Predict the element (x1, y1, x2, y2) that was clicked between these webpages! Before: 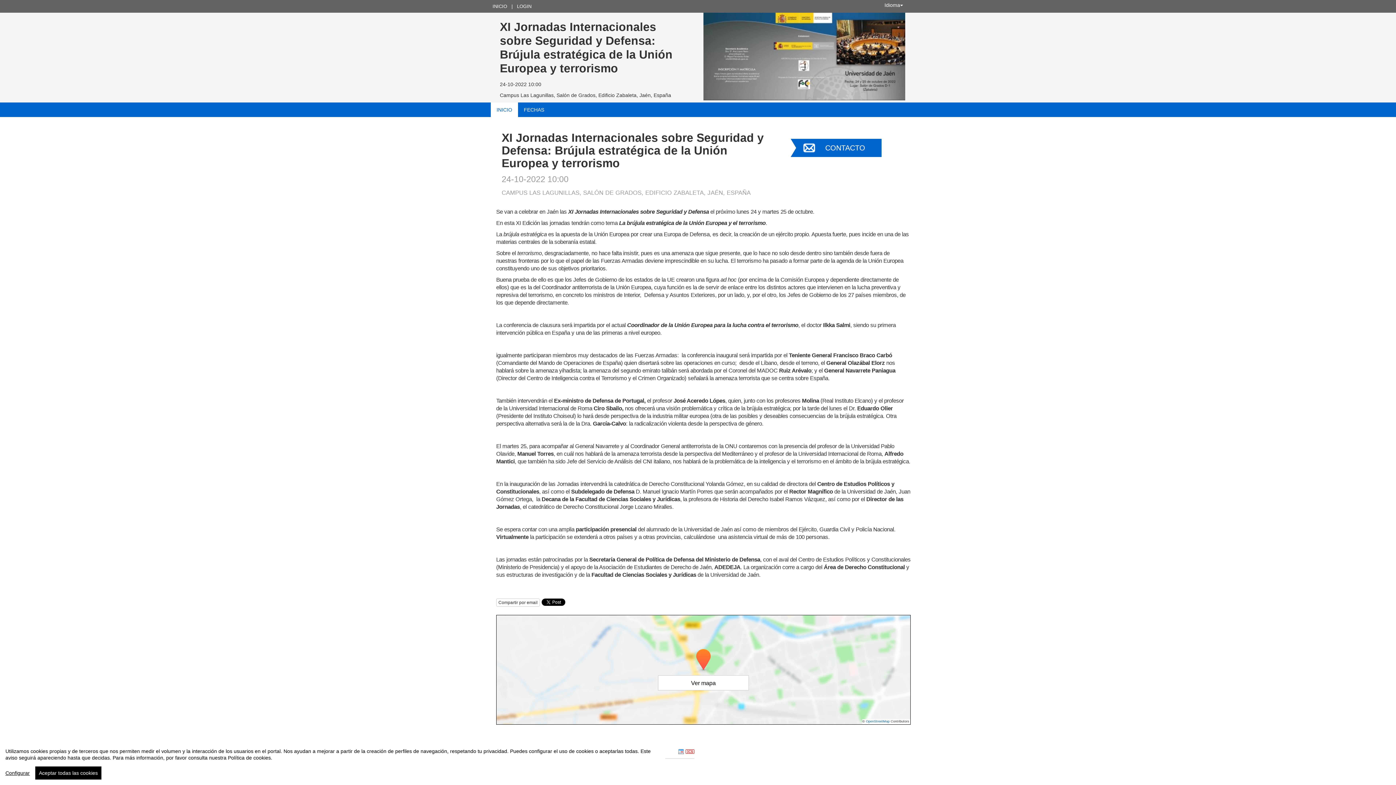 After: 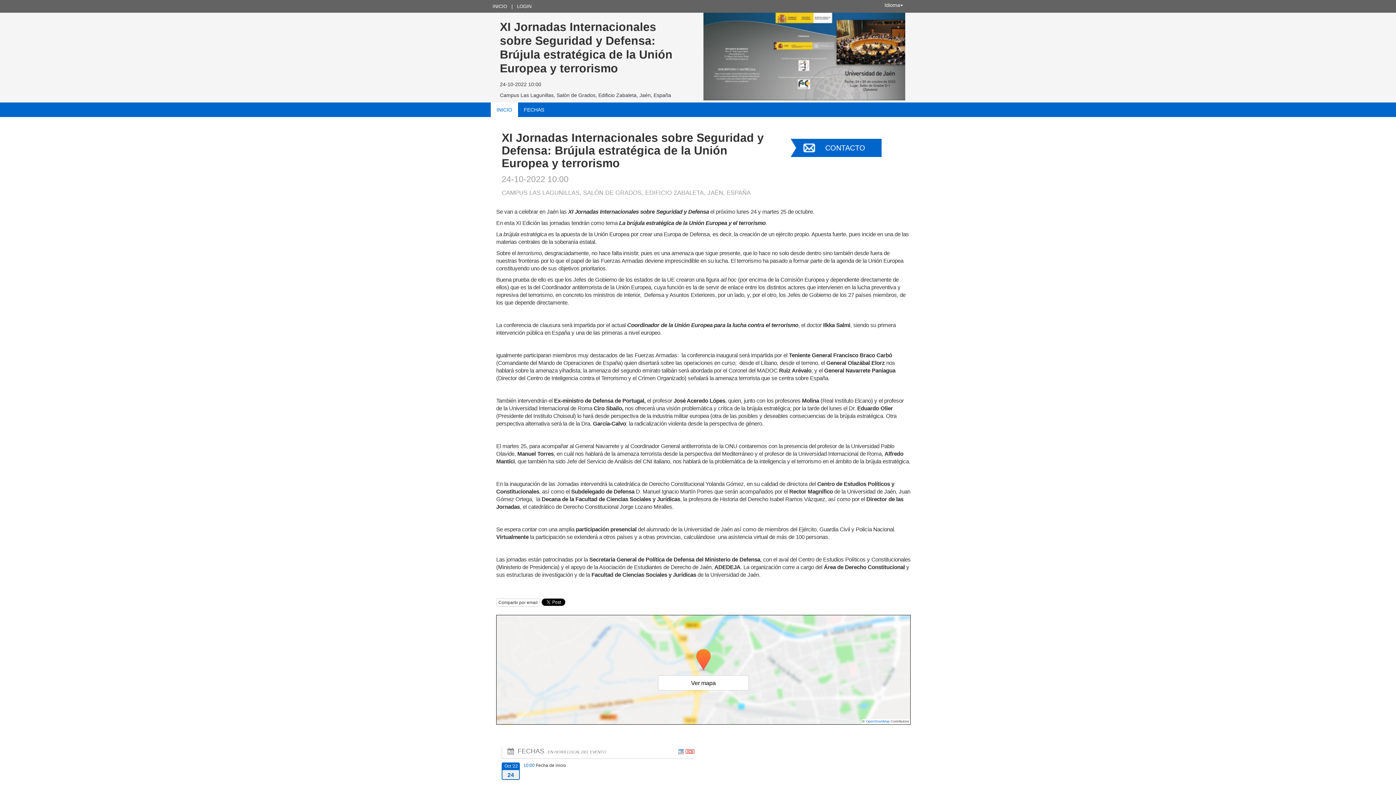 Action: label: Aceptar todas las cookies bbox: (35, 766, 101, 780)